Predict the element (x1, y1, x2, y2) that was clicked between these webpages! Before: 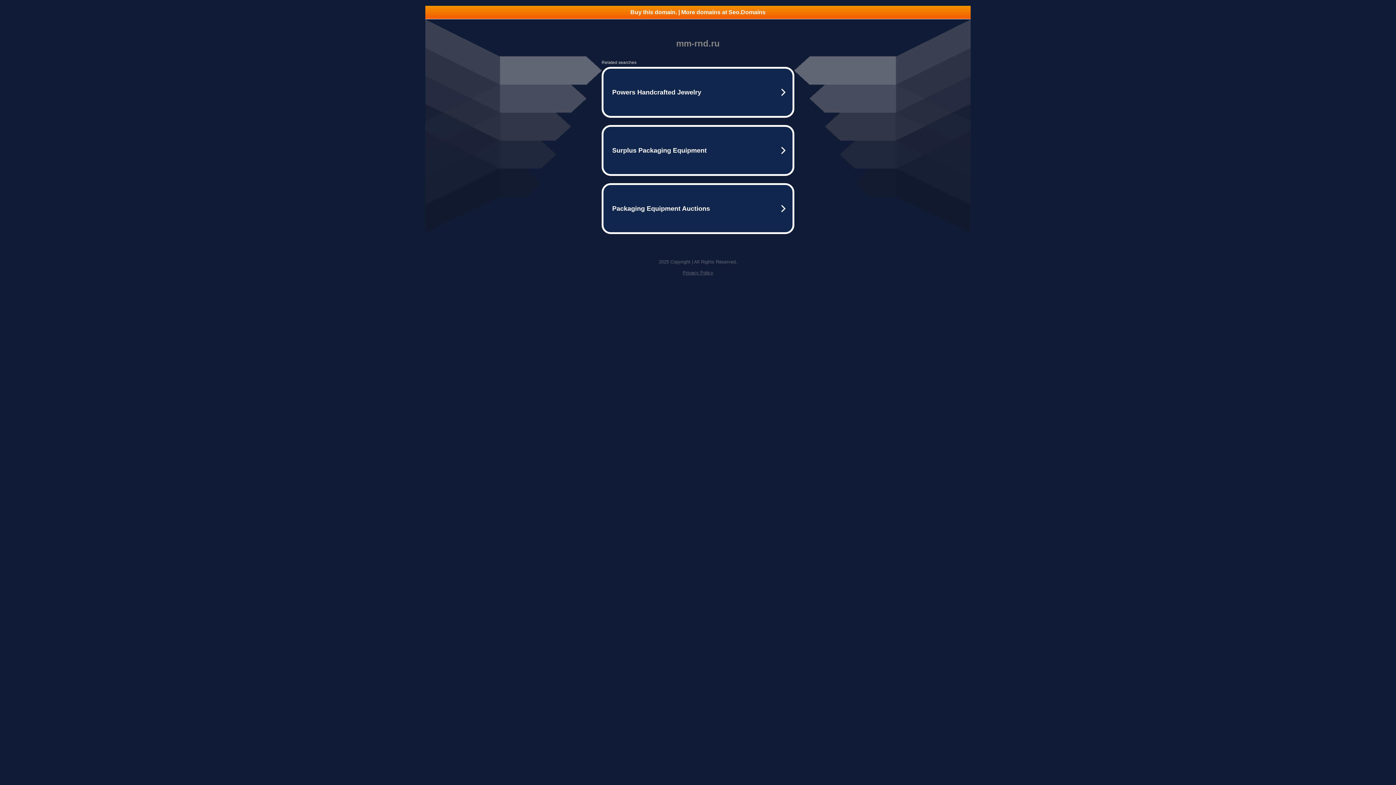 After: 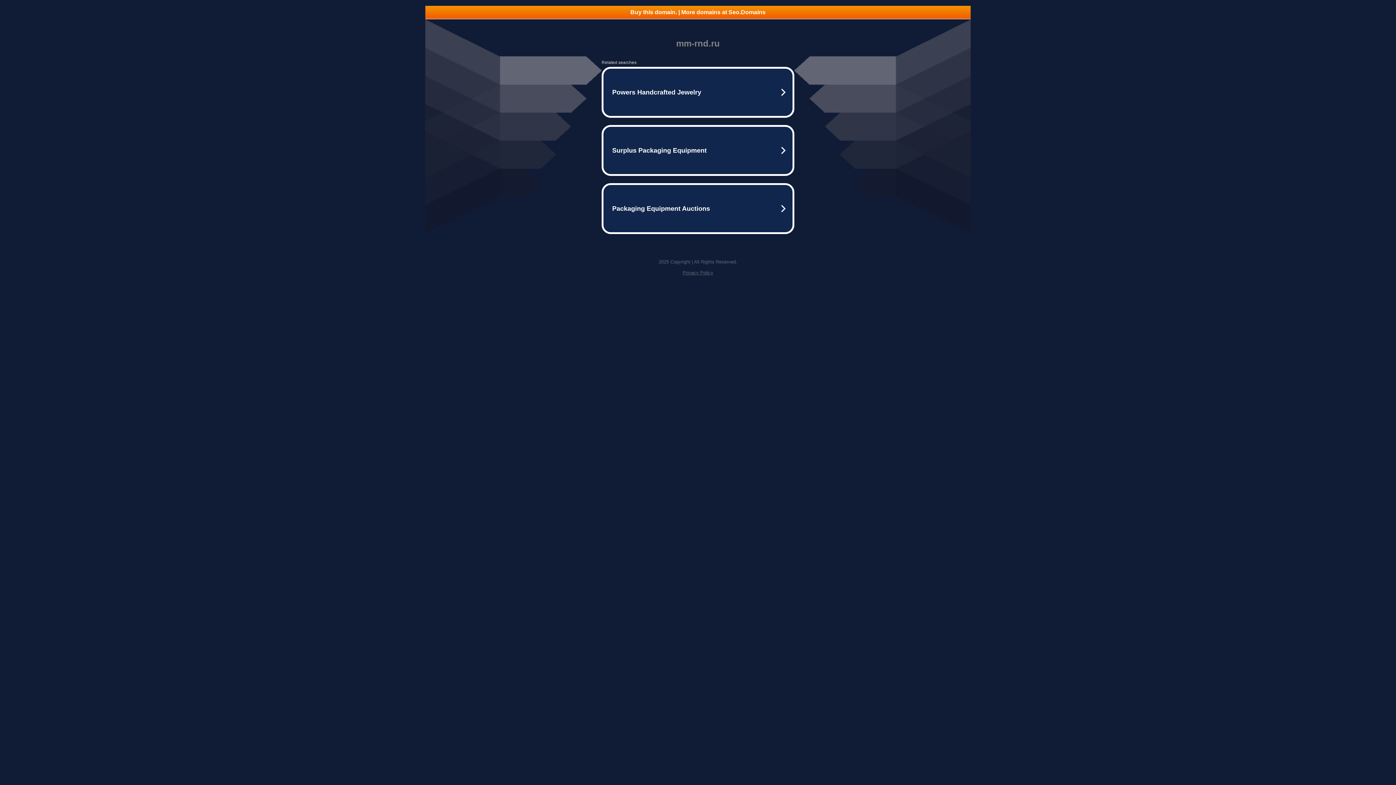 Action: bbox: (682, 270, 713, 275) label: Privacy Policy